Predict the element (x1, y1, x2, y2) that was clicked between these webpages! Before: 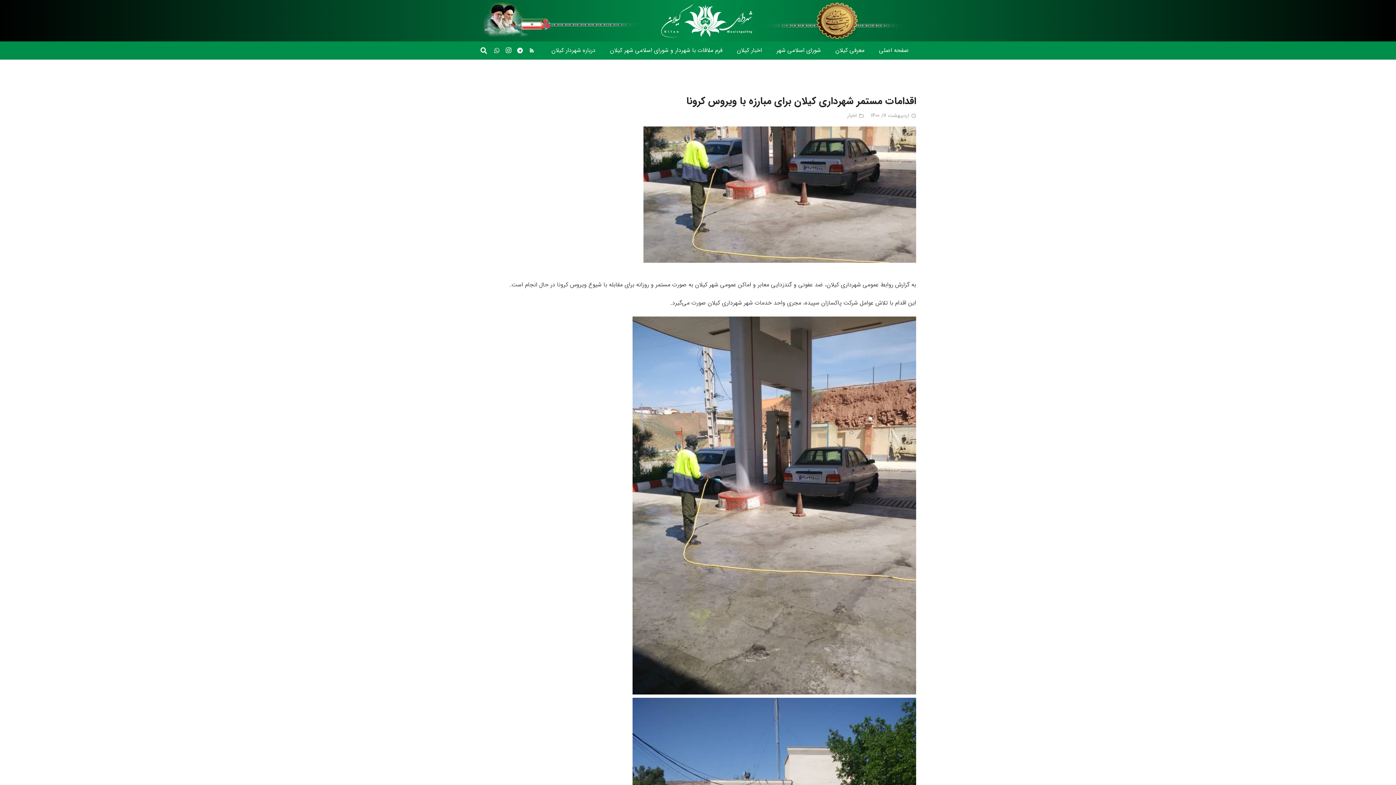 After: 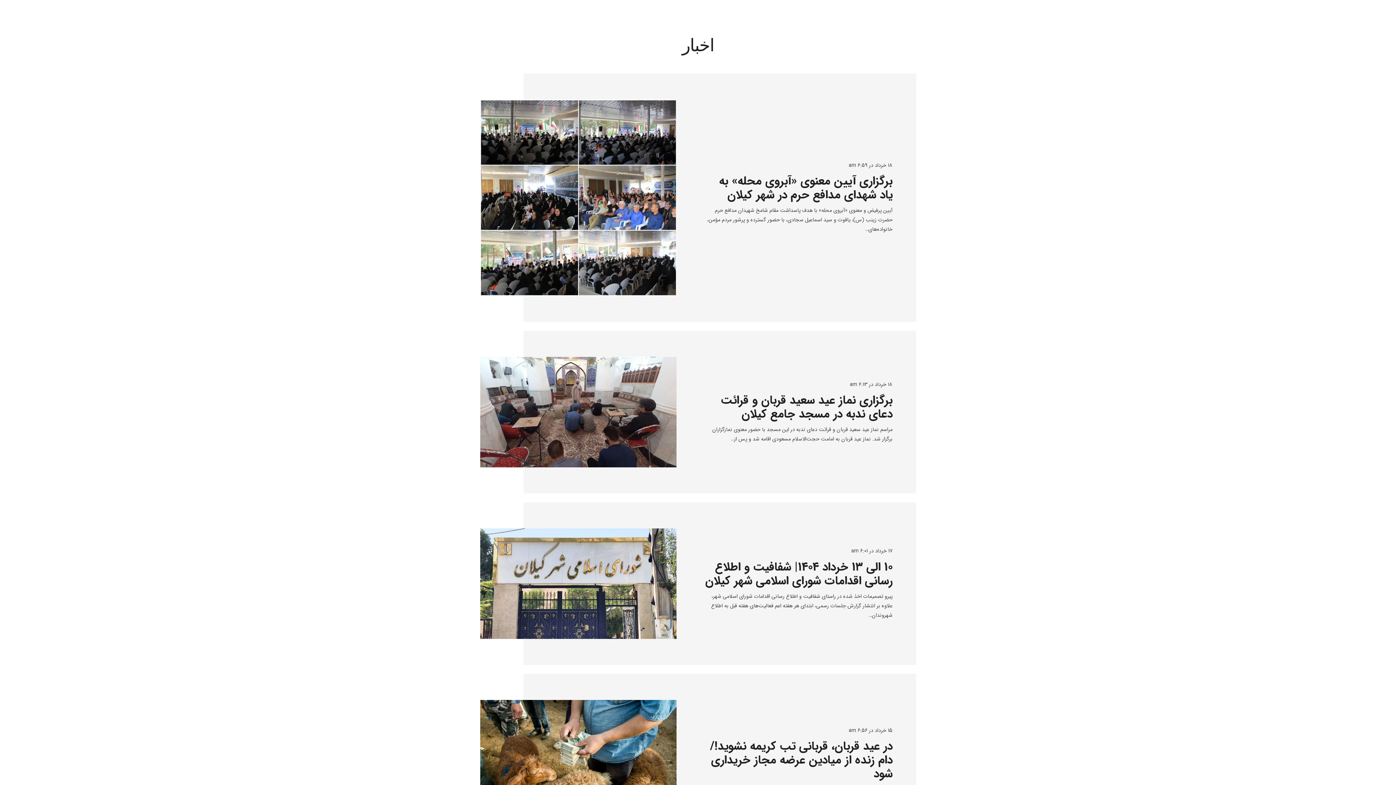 Action: bbox: (847, 111, 856, 120) label: اخبار